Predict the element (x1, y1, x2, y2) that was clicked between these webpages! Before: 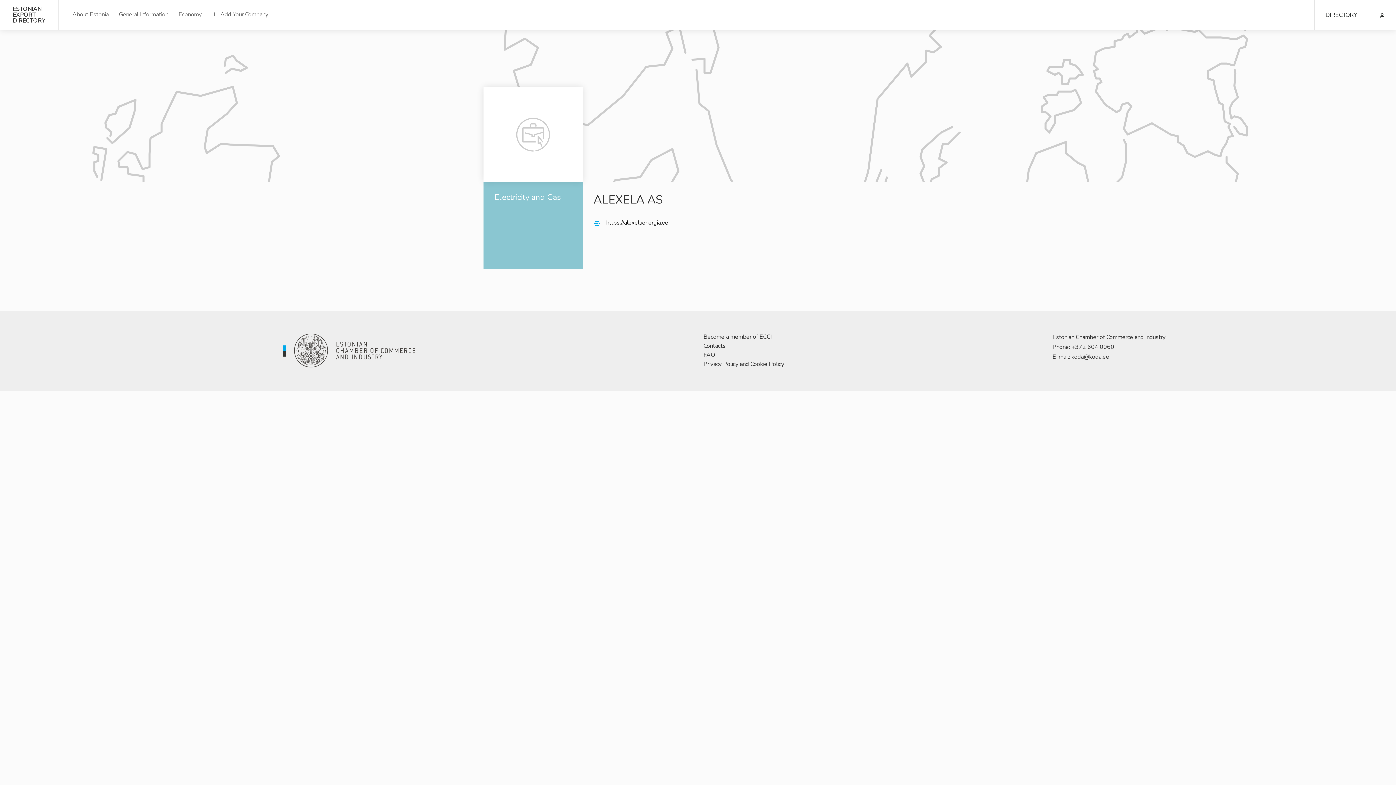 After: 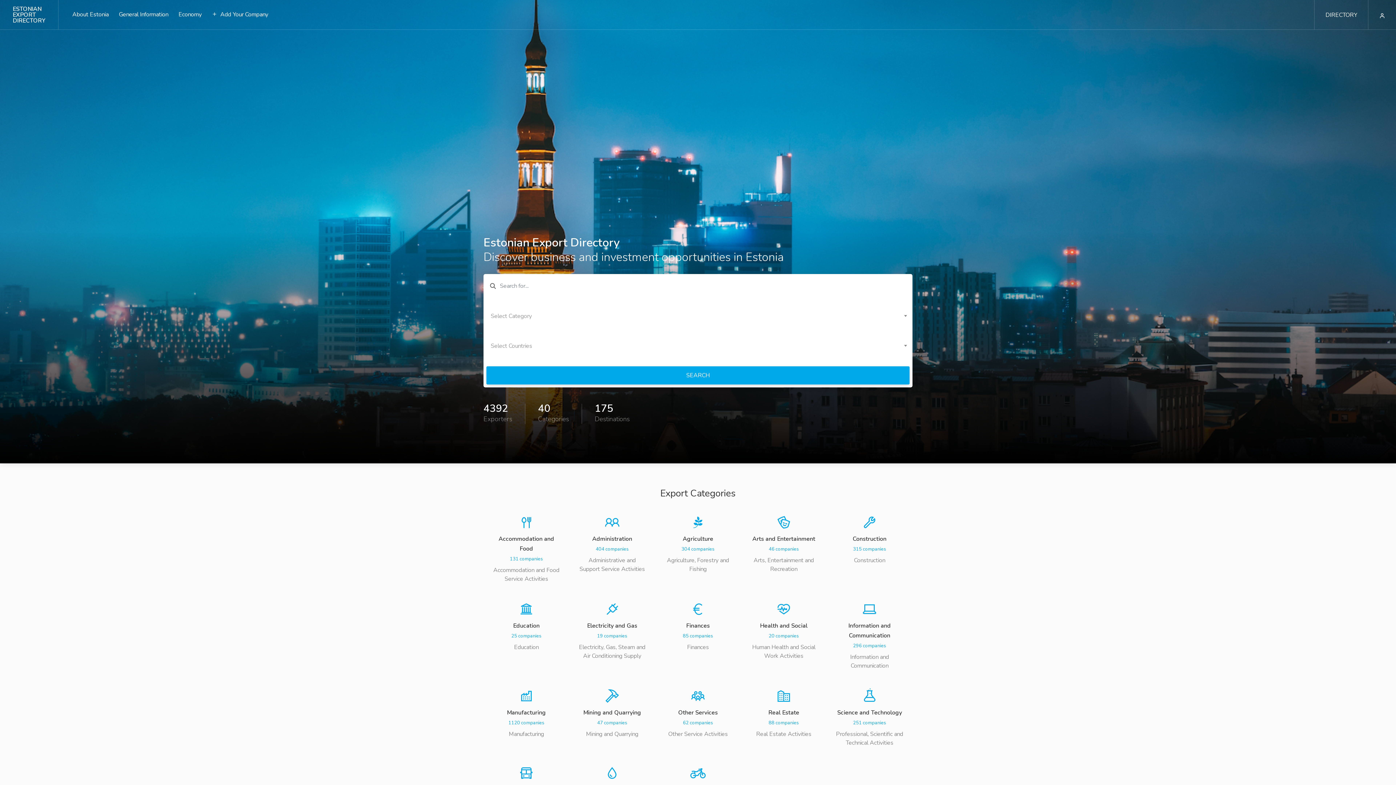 Action: label: ESTONIAN
EXPORT
DIRECTORY bbox: (12, 0, 58, 29)